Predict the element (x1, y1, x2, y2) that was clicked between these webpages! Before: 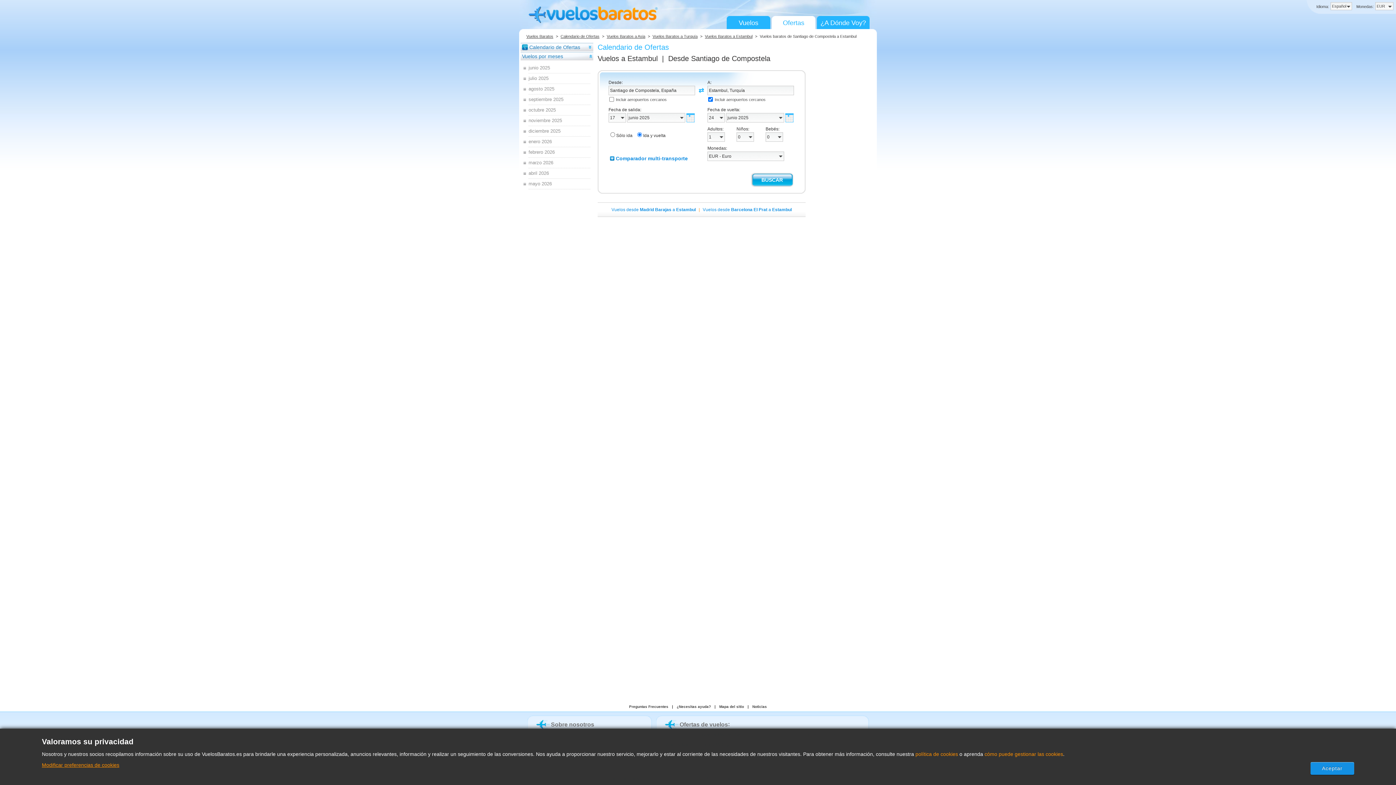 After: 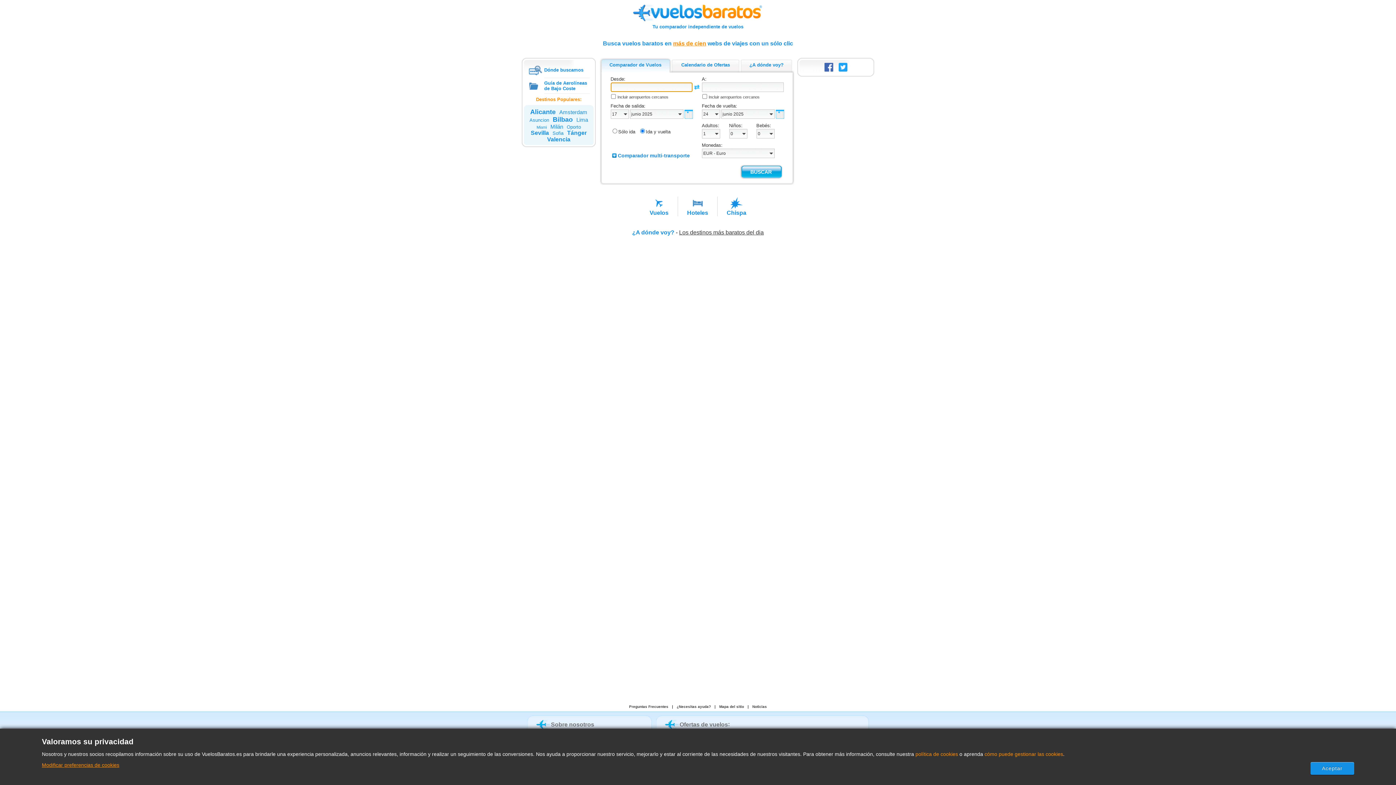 Action: label: Vuelos Baratos bbox: (525, 34, 554, 38)